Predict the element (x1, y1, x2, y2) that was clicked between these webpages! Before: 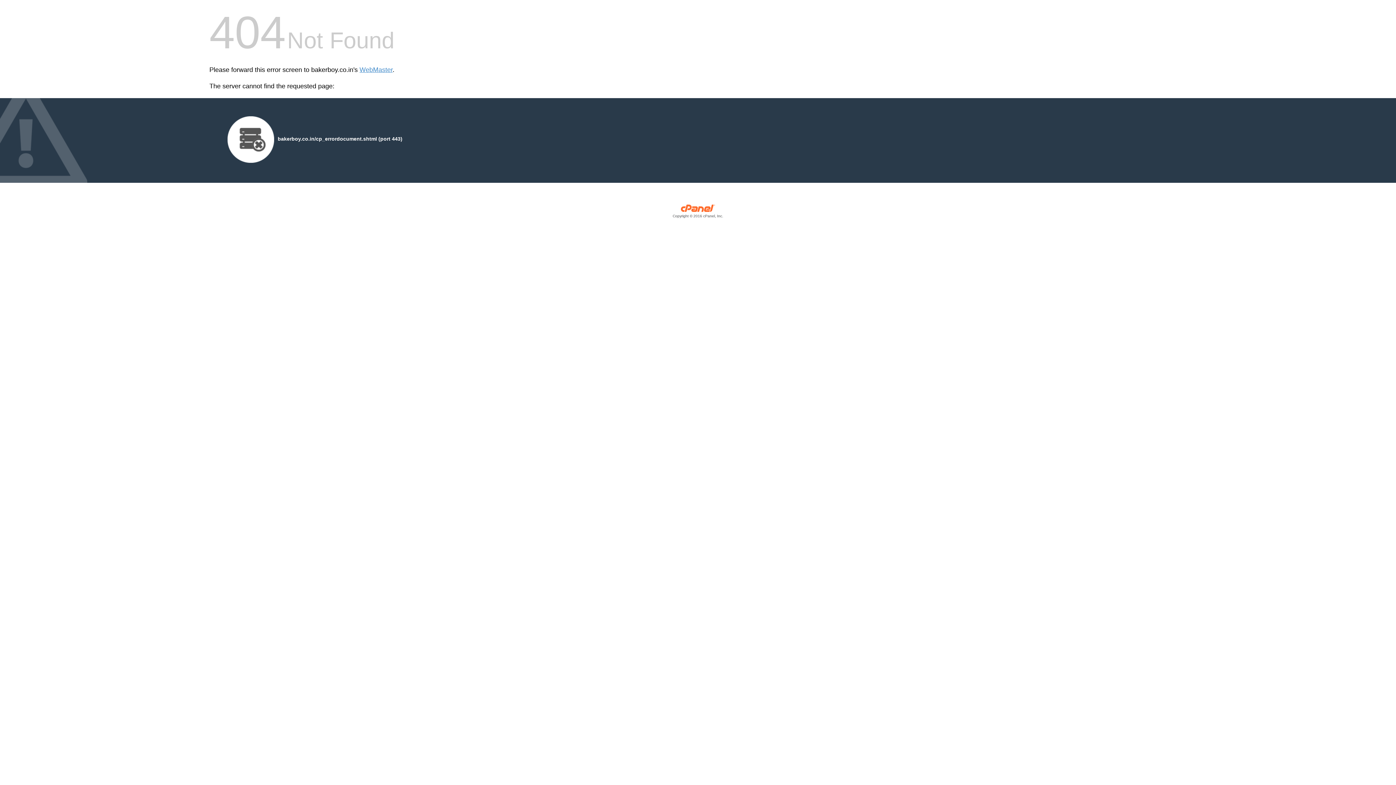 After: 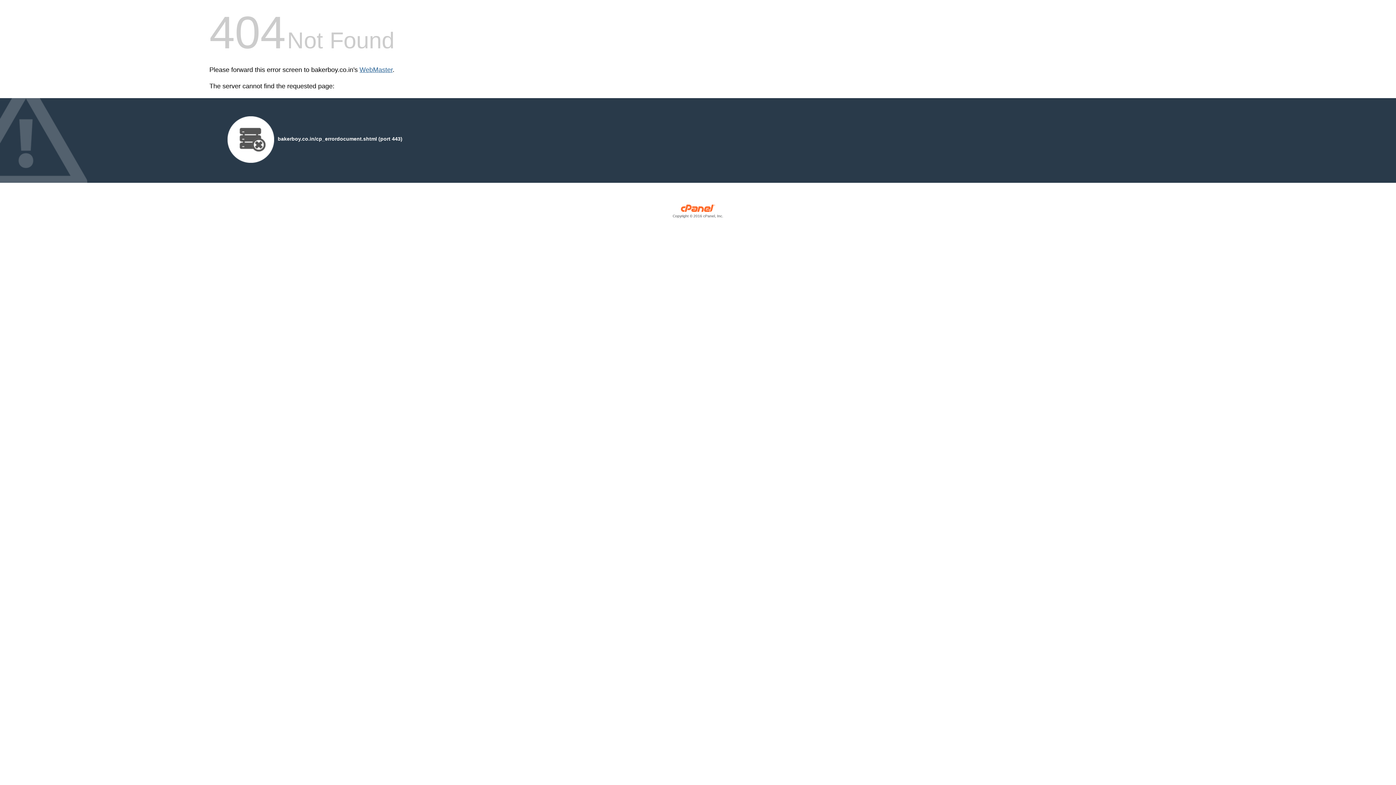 Action: label: WebMaster bbox: (359, 66, 392, 73)